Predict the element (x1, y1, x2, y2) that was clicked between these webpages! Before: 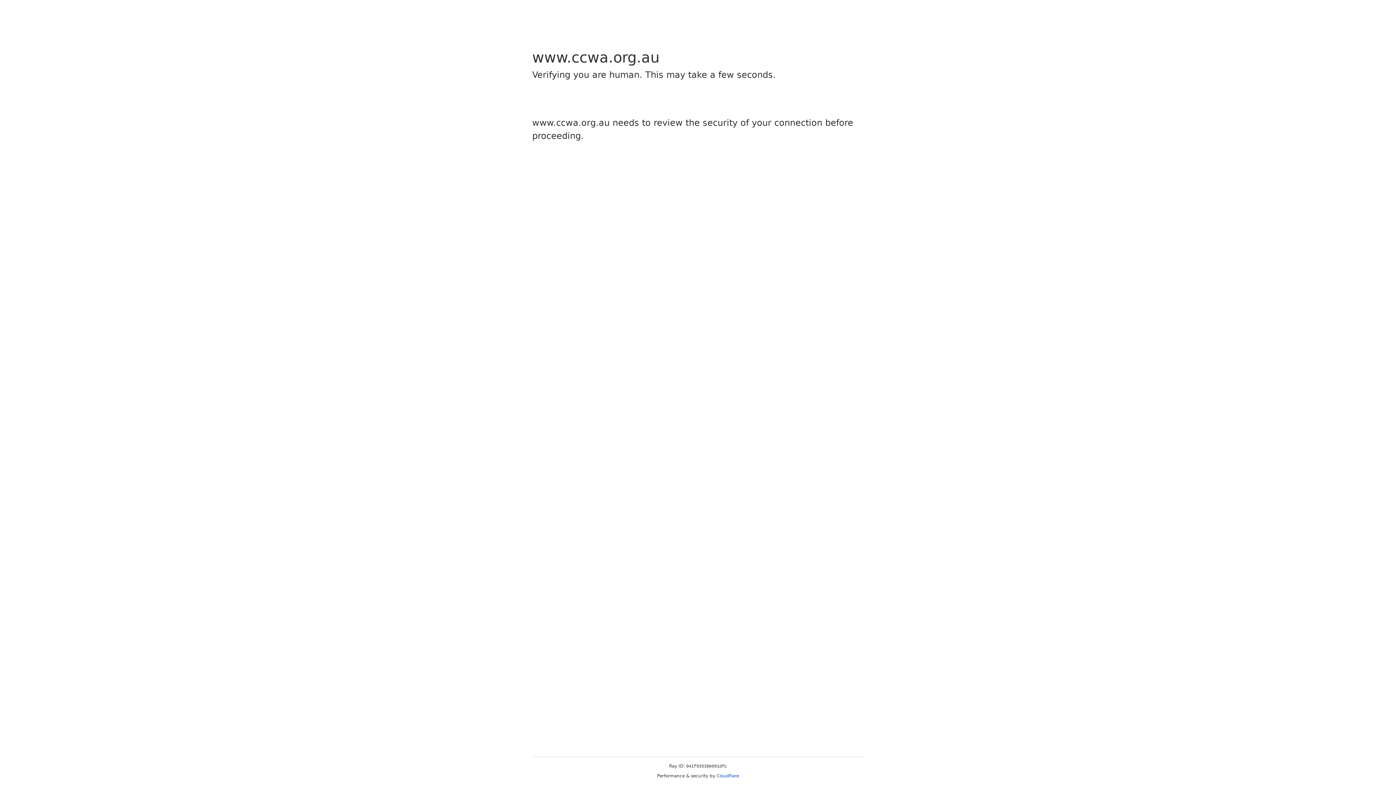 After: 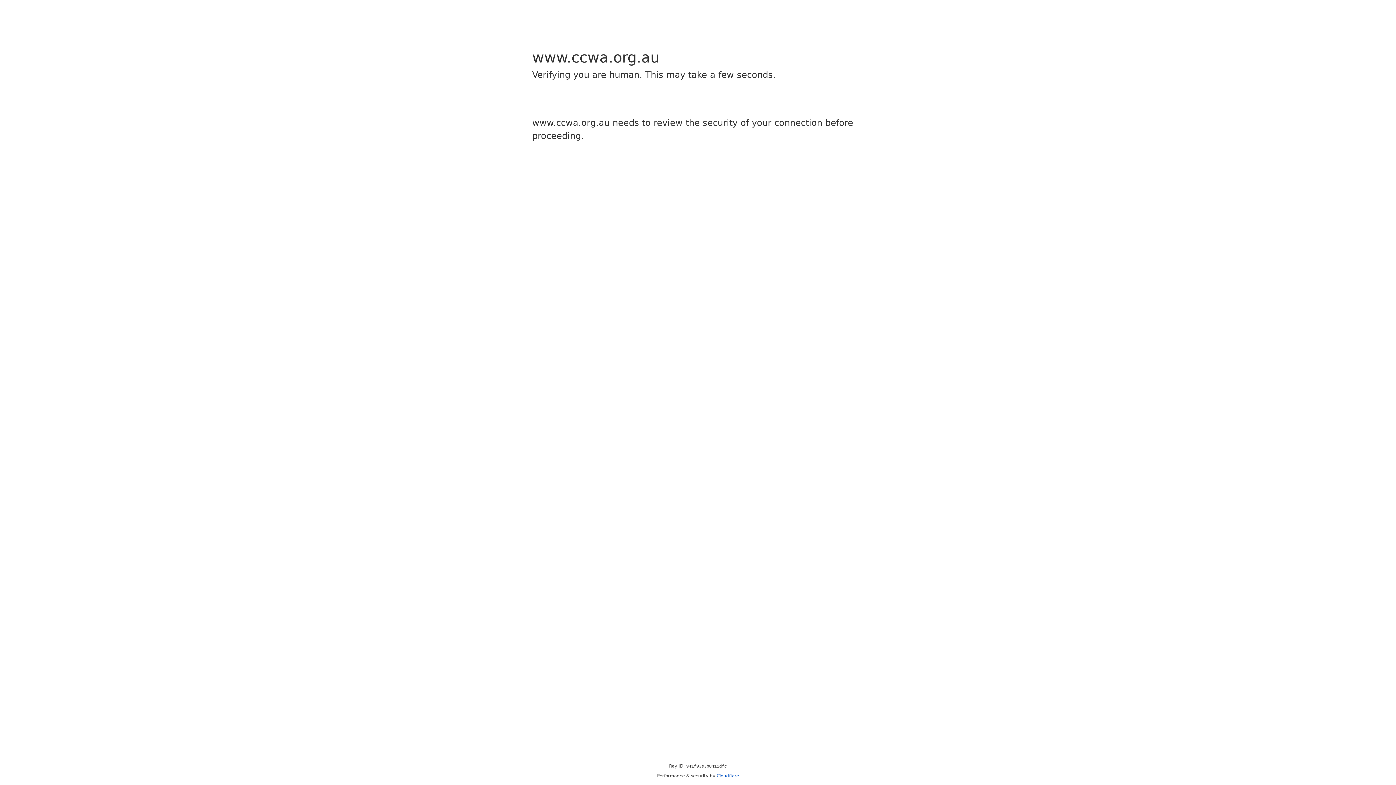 Action: bbox: (716, 773, 739, 778) label: Cloudflare